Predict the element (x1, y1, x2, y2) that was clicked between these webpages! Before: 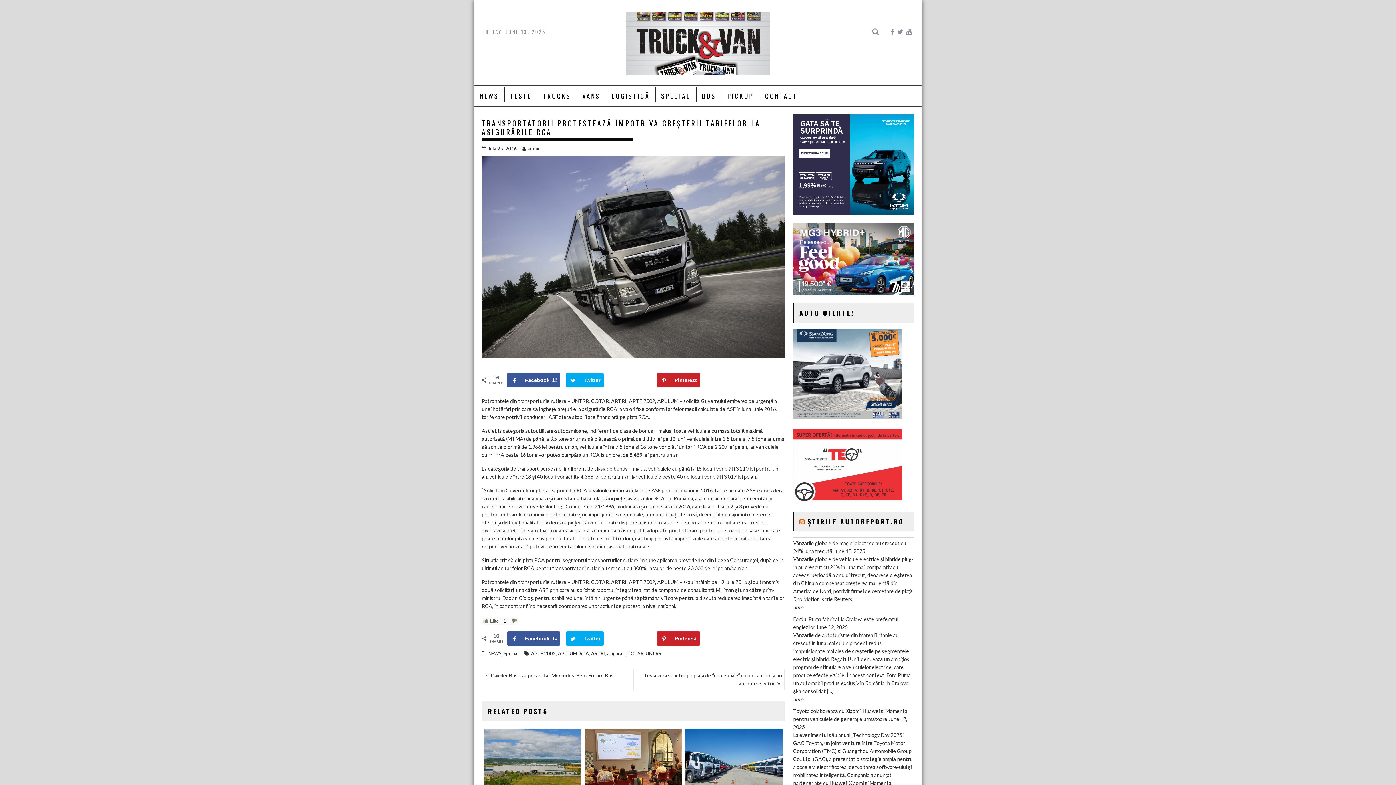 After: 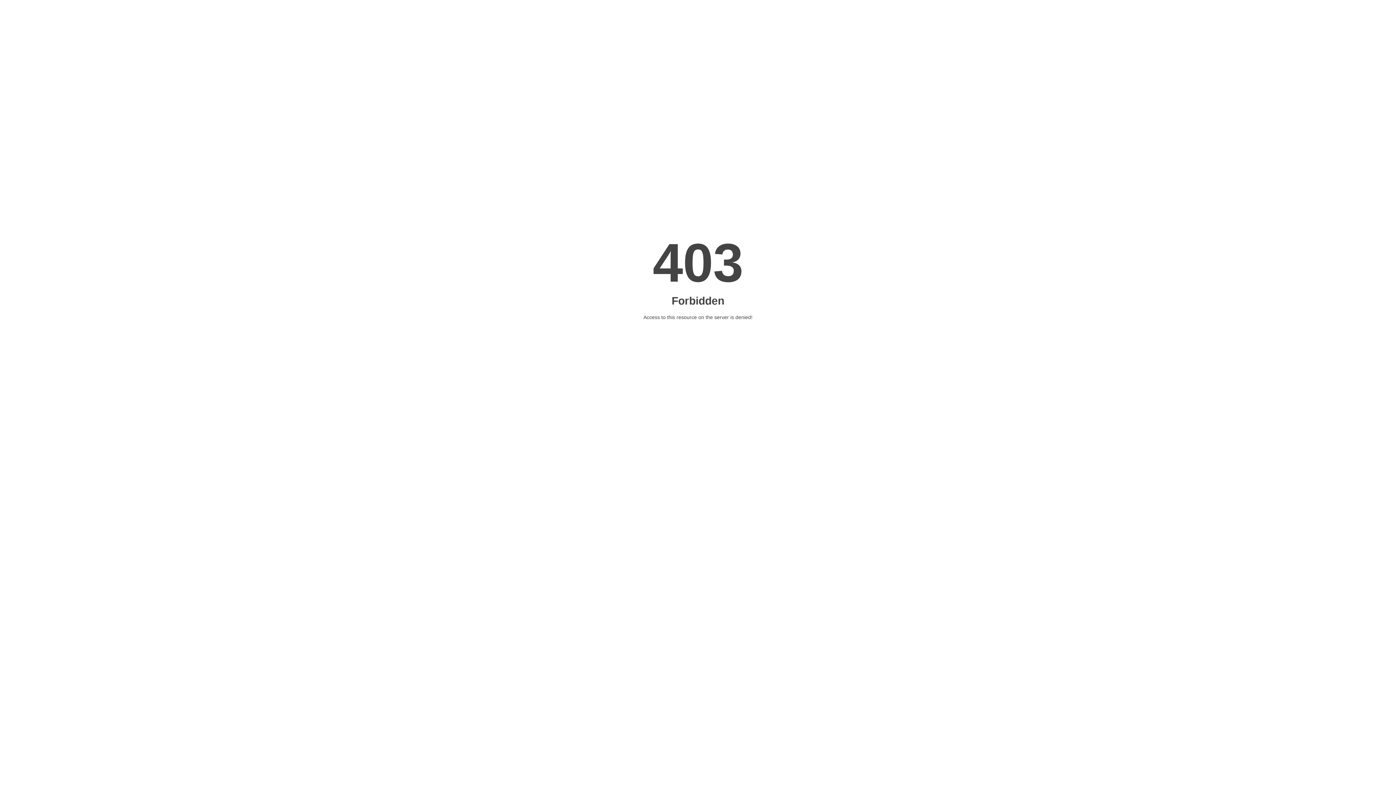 Action: bbox: (793, 497, 902, 503)